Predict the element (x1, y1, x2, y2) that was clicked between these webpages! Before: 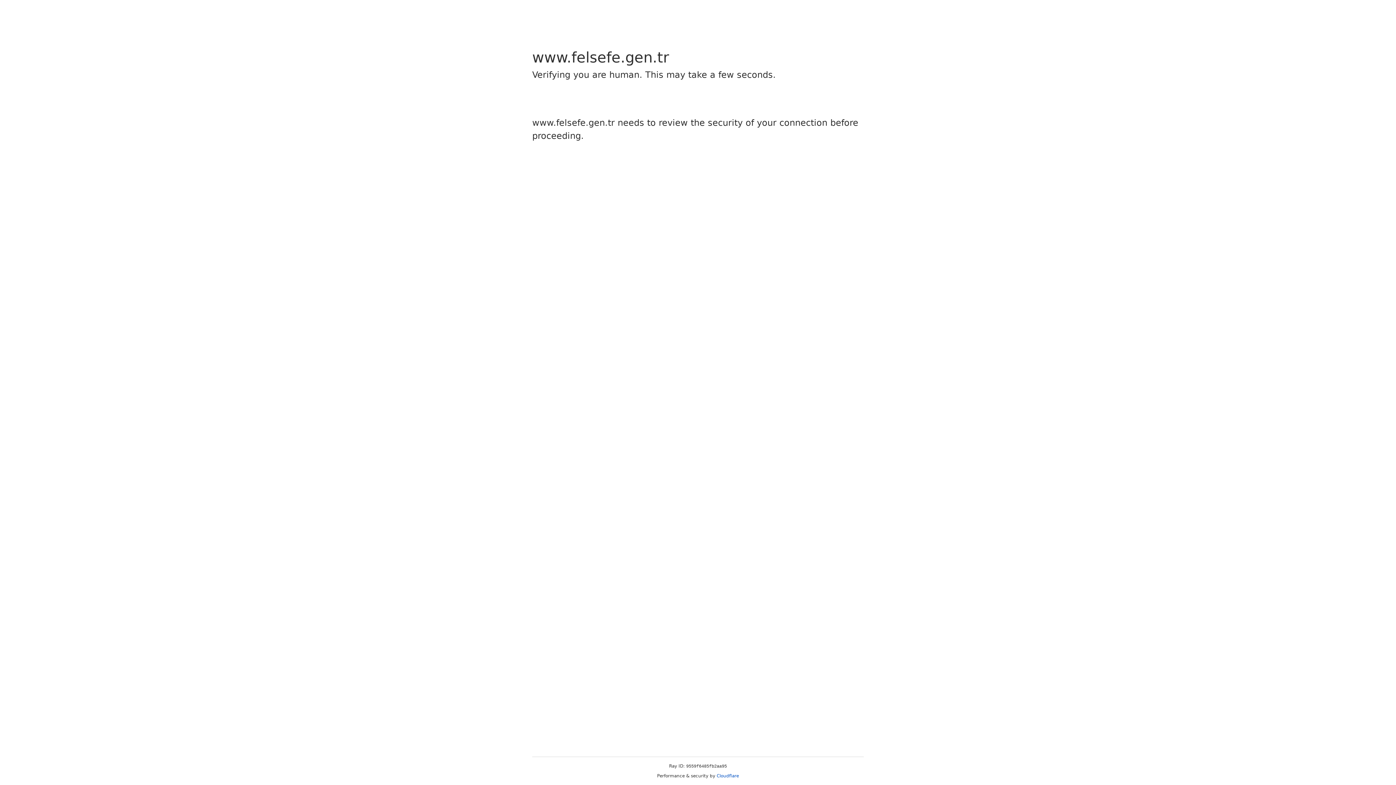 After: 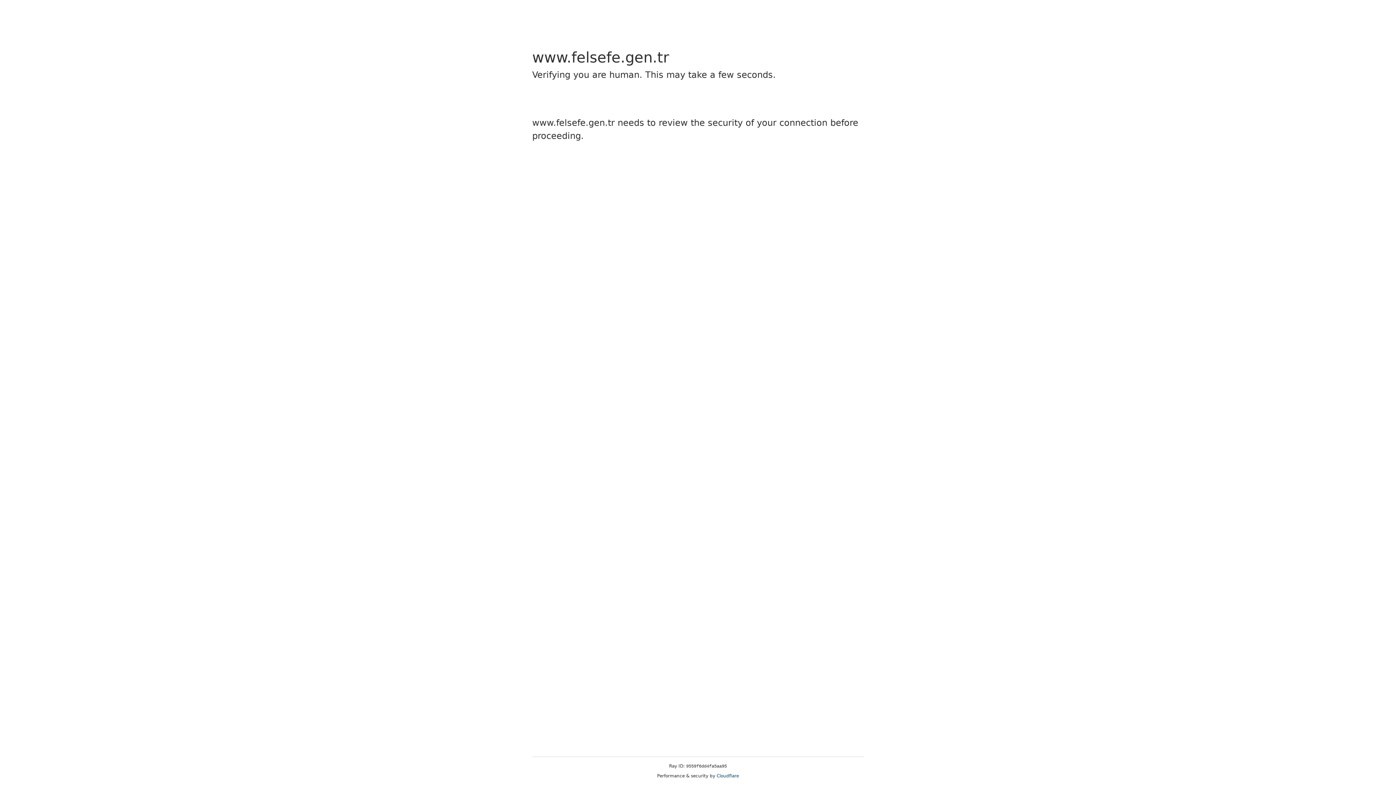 Action: label: Cloudflare bbox: (716, 773, 739, 778)